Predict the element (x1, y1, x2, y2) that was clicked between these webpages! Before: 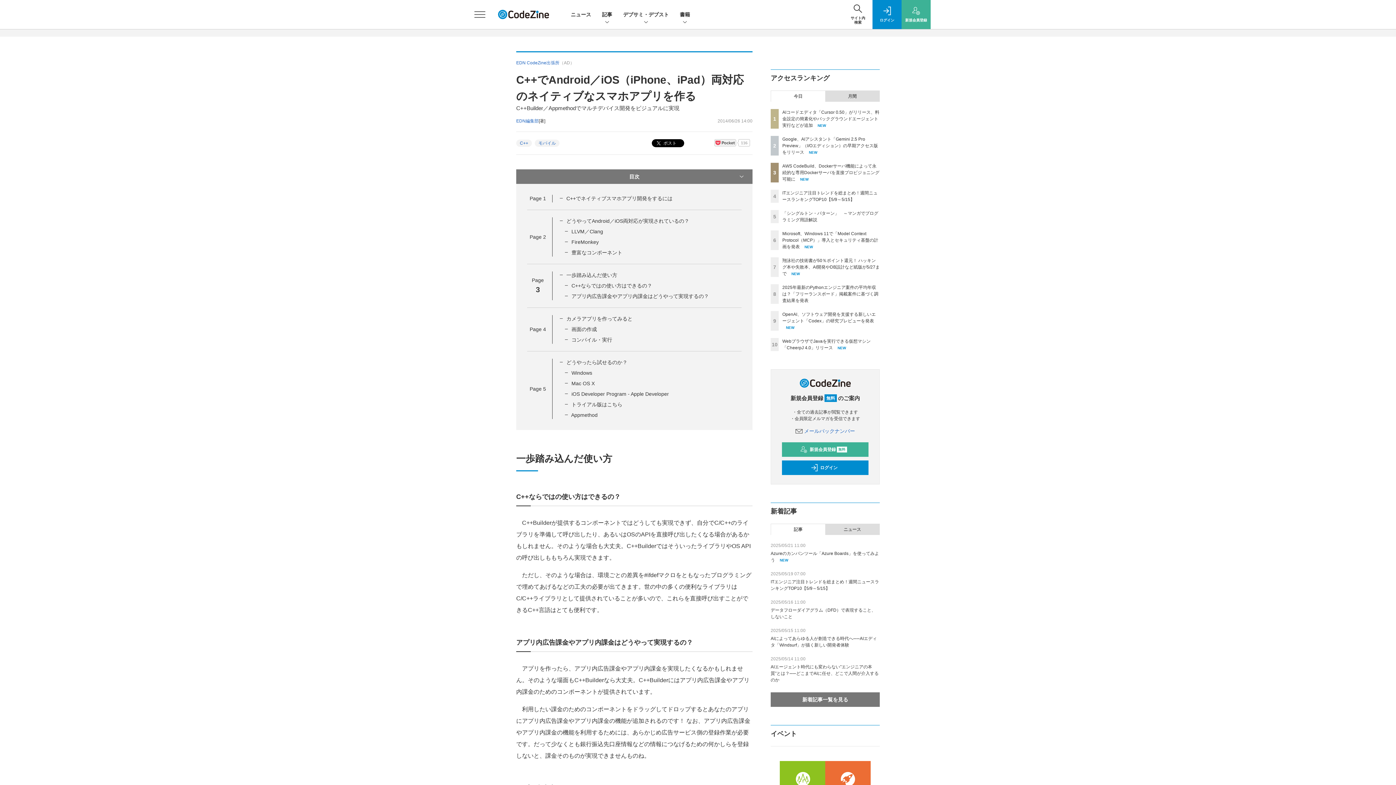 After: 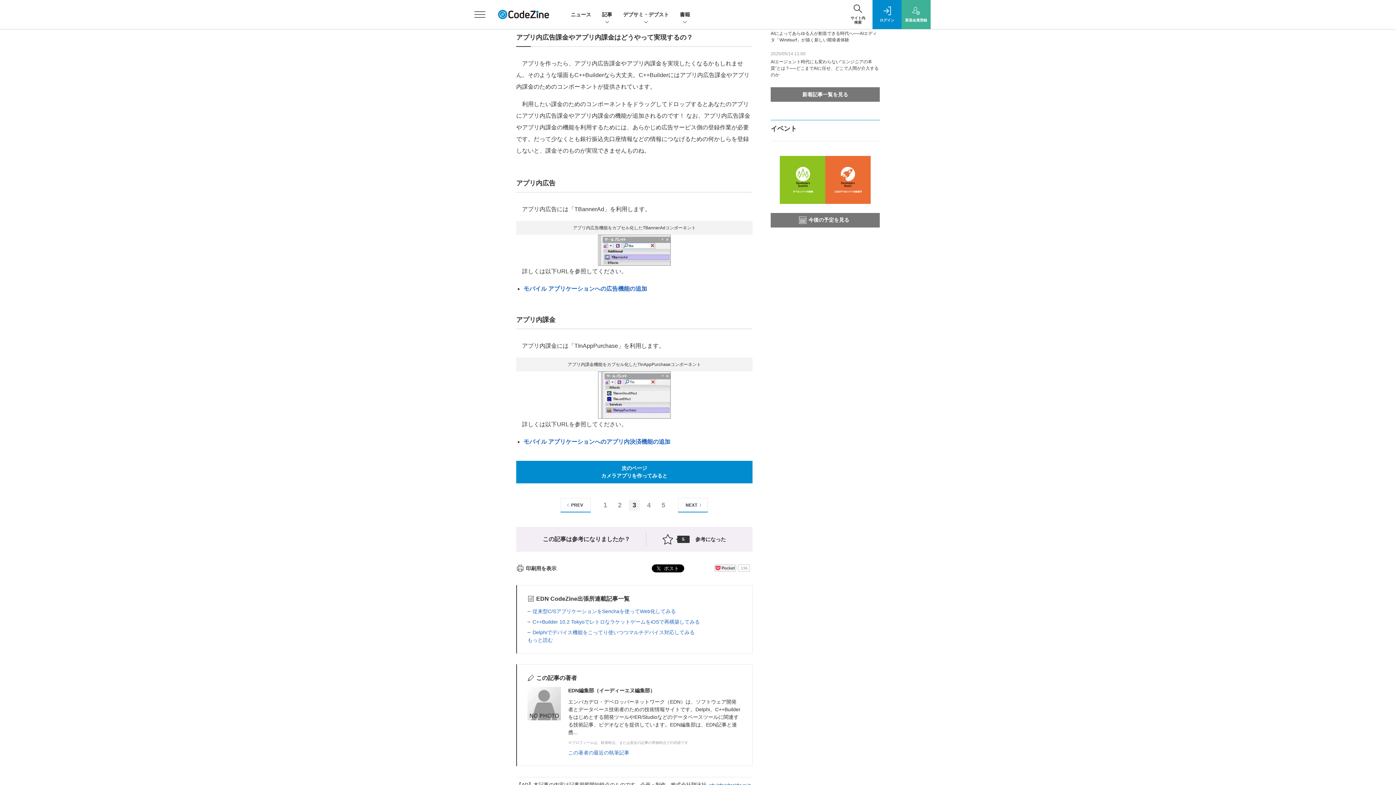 Action: label: アプリ内広告課金やアプリ内課金はどうやって実現するの？ bbox: (571, 293, 709, 299)